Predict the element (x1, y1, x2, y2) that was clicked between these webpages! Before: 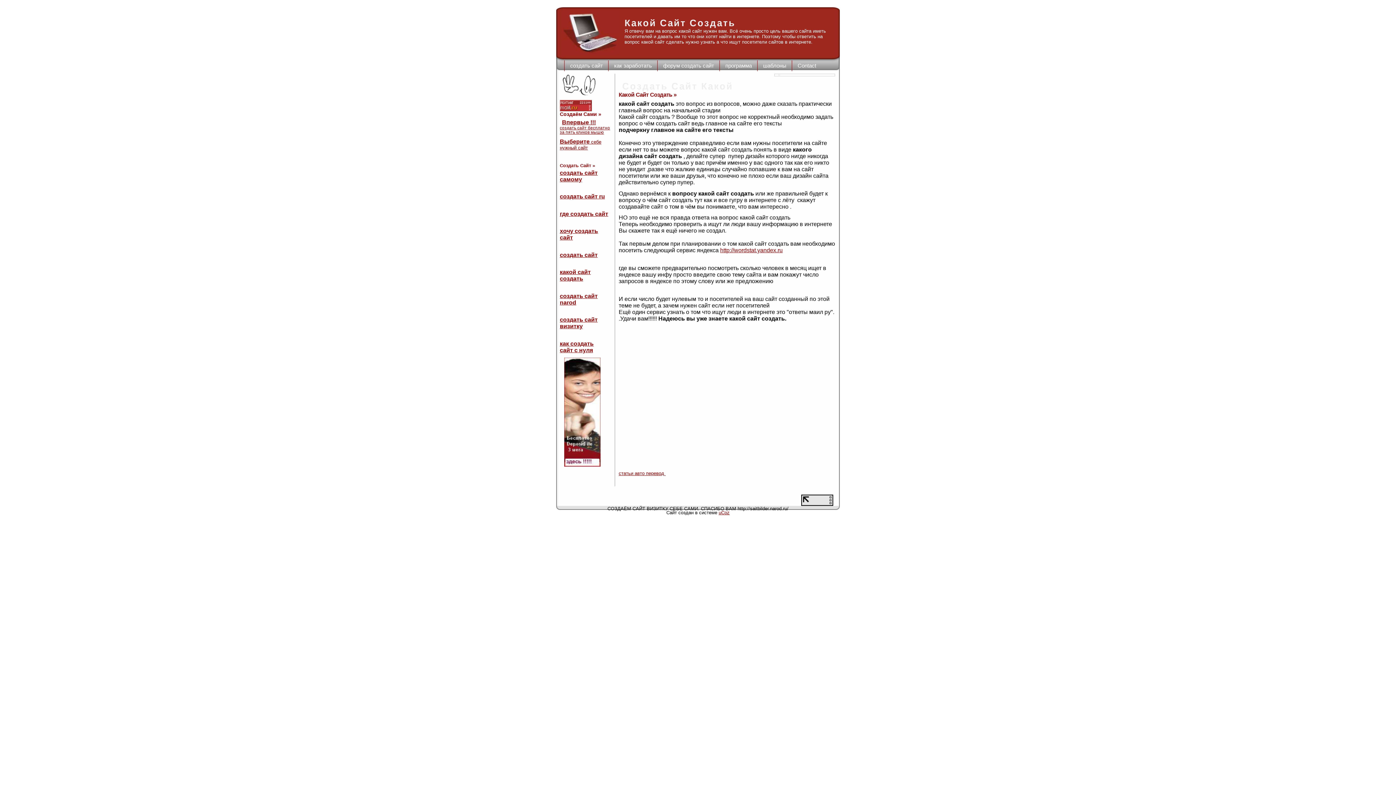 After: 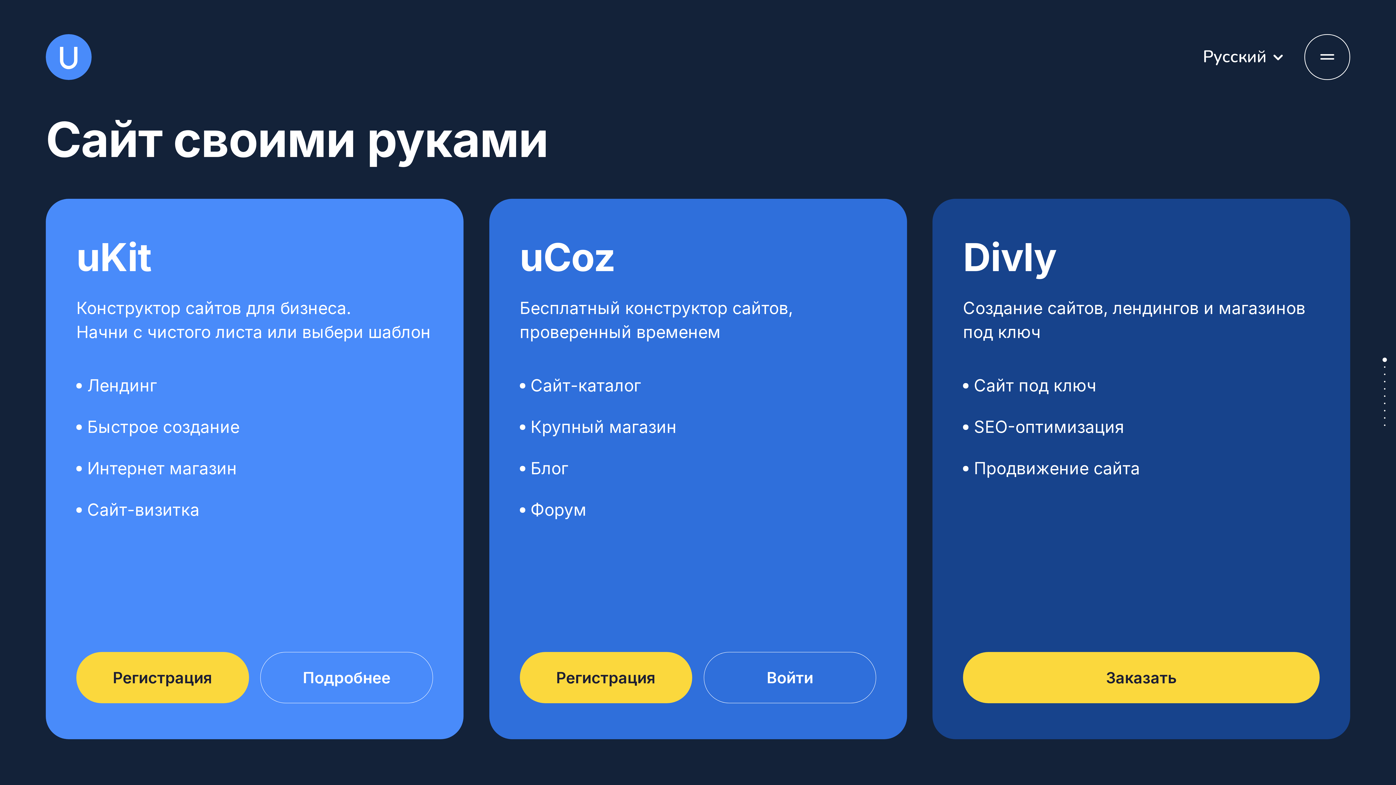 Action: bbox: (718, 510, 729, 515) label: uCoz